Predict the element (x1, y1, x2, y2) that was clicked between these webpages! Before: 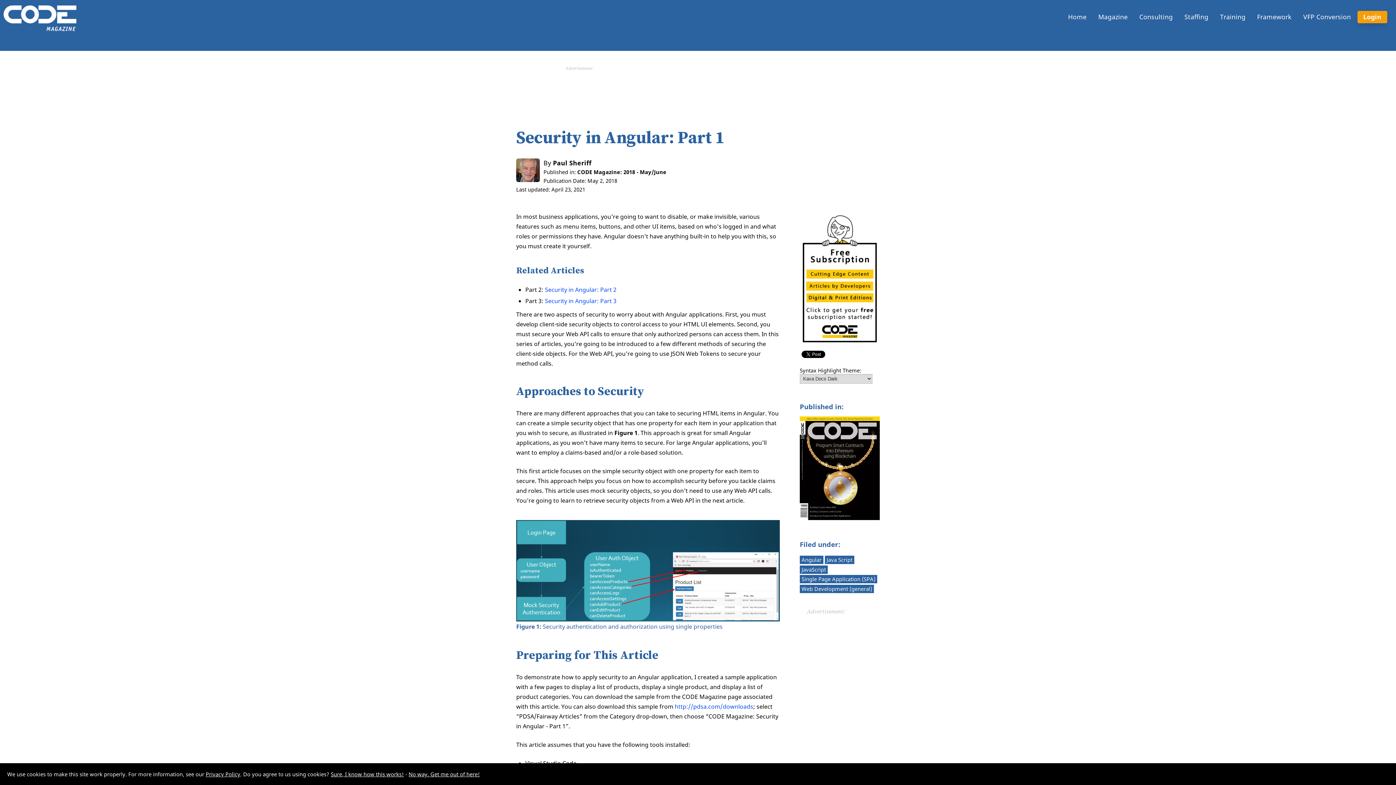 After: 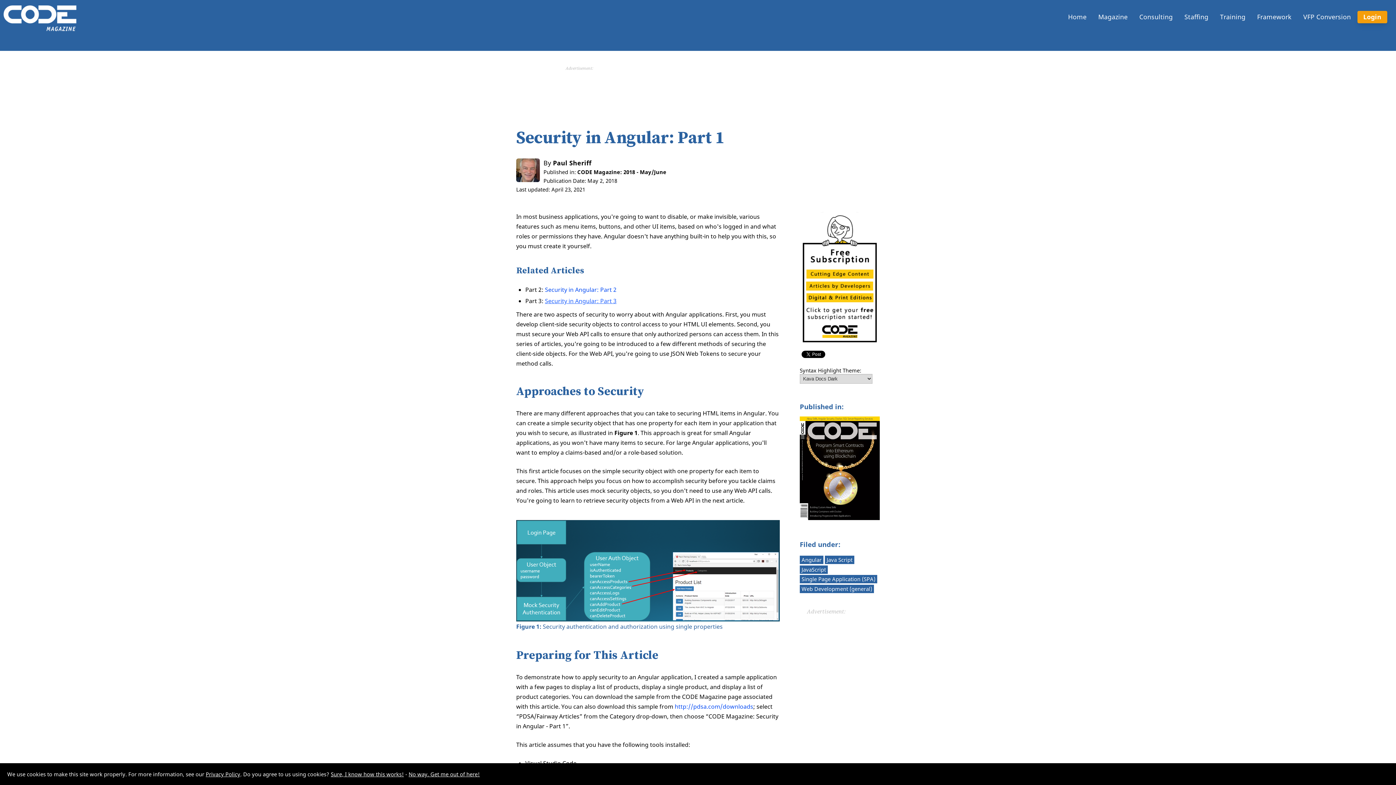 Action: label: Security in Angular: Part 3 bbox: (545, 297, 616, 305)